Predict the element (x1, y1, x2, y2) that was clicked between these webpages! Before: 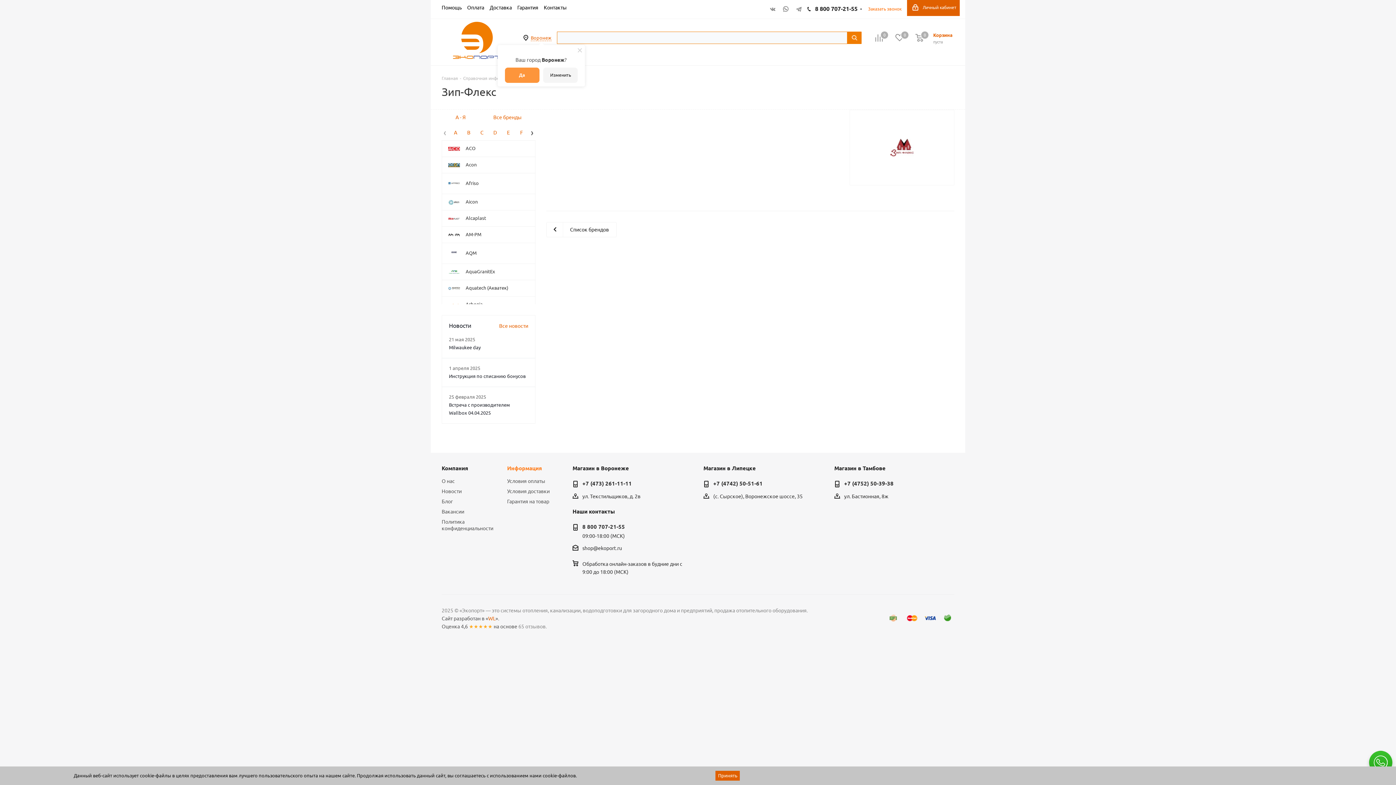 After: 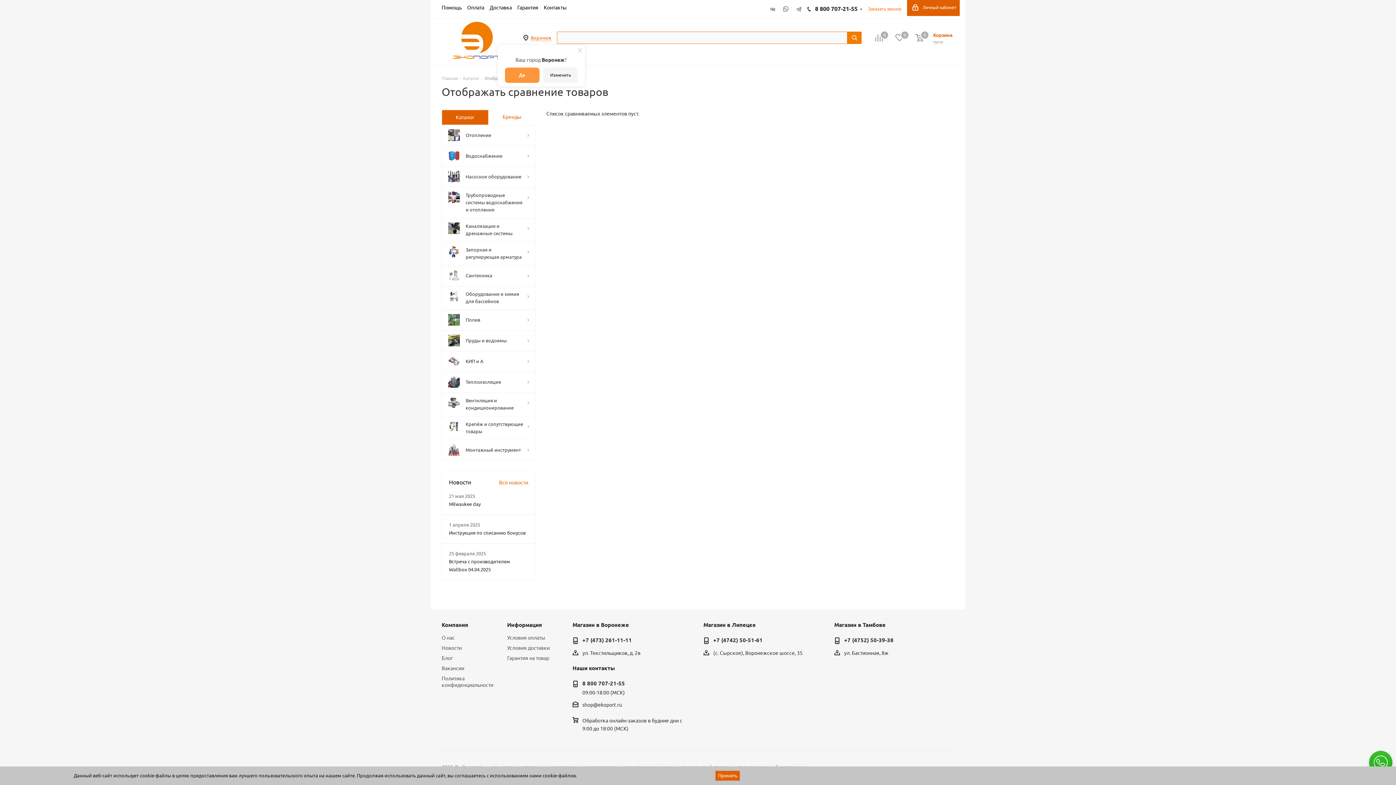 Action: bbox: (875, 34, 894, 41) label: Сравнение
0